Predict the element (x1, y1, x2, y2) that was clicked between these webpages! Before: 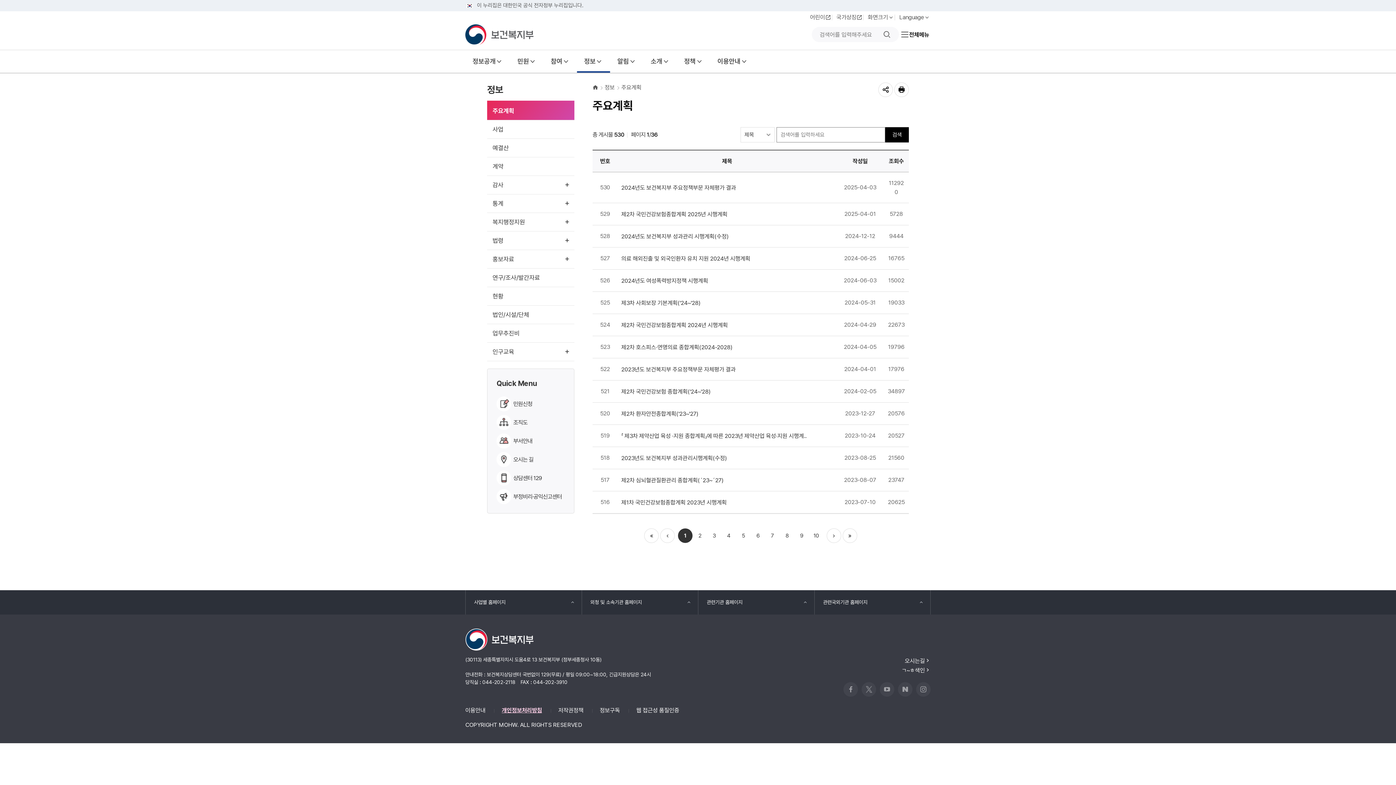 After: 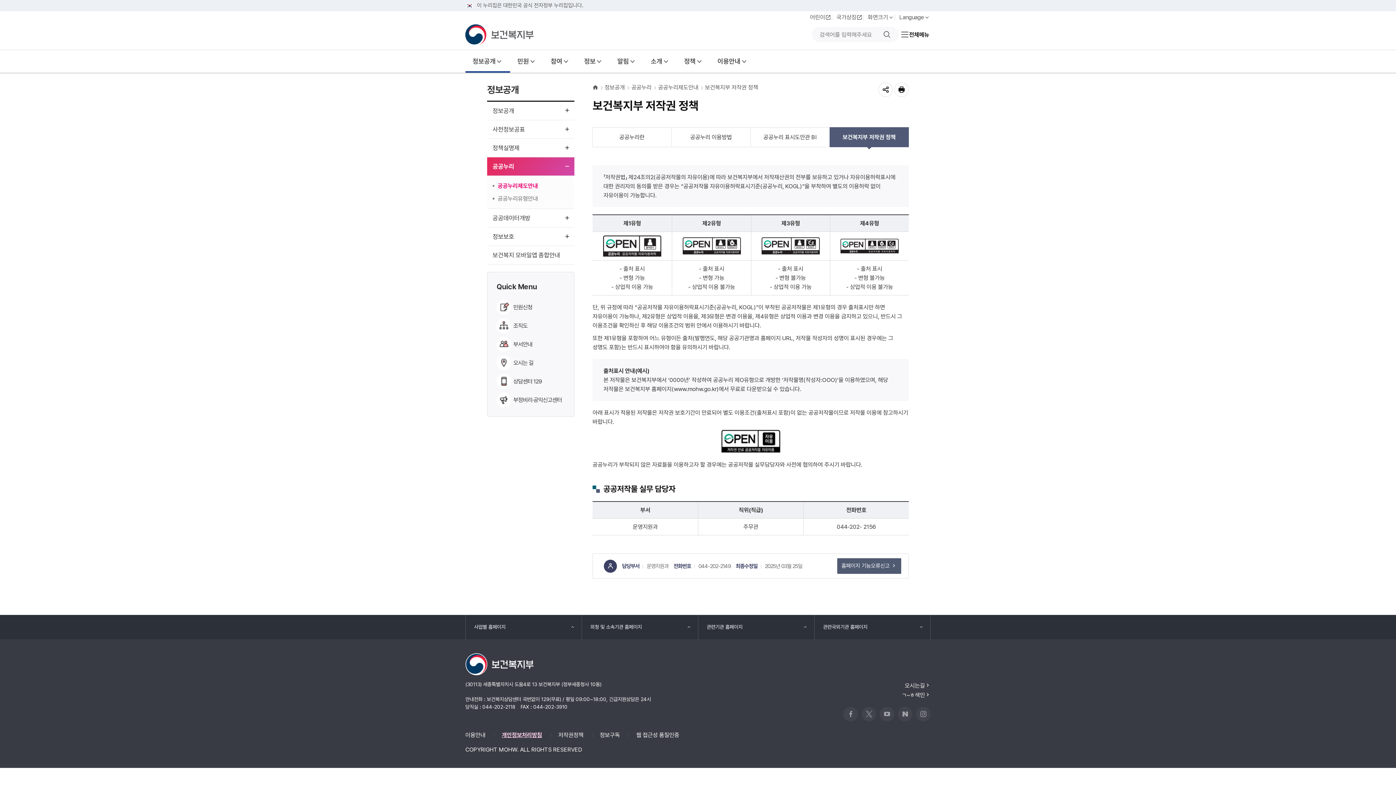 Action: bbox: (558, 706, 583, 715) label: 저작권정책